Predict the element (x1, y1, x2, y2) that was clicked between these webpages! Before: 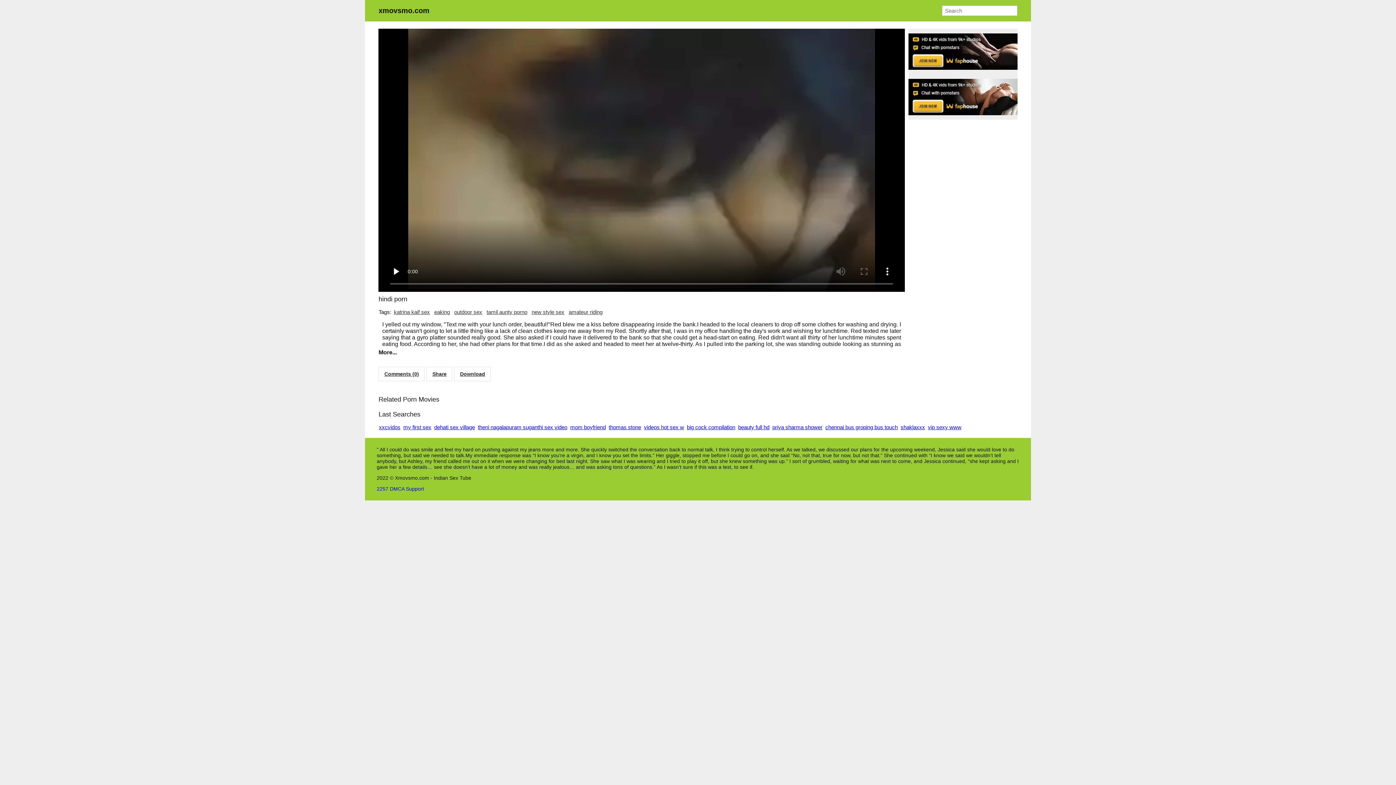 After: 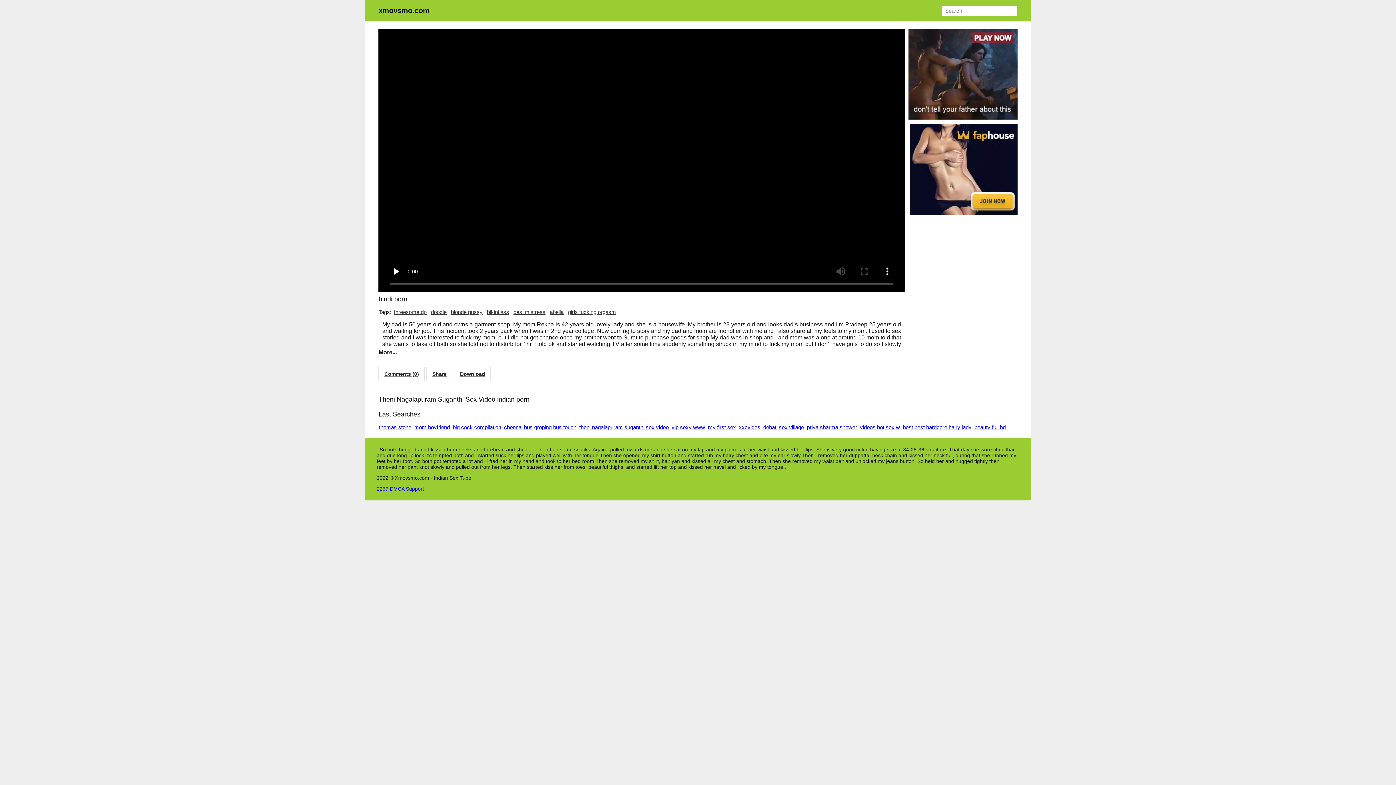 Action: bbox: (477, 424, 567, 430) label: theni nagalapuram suganthi sex video